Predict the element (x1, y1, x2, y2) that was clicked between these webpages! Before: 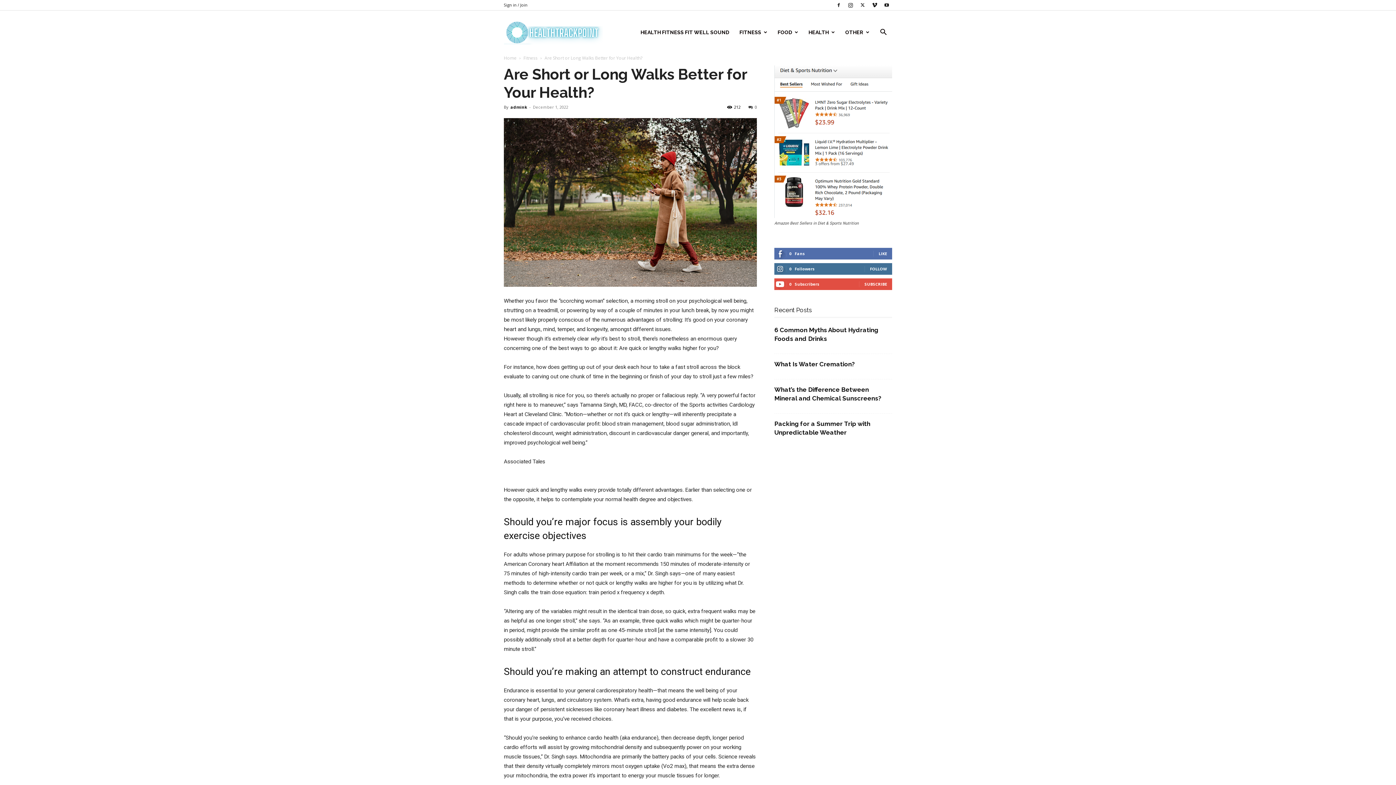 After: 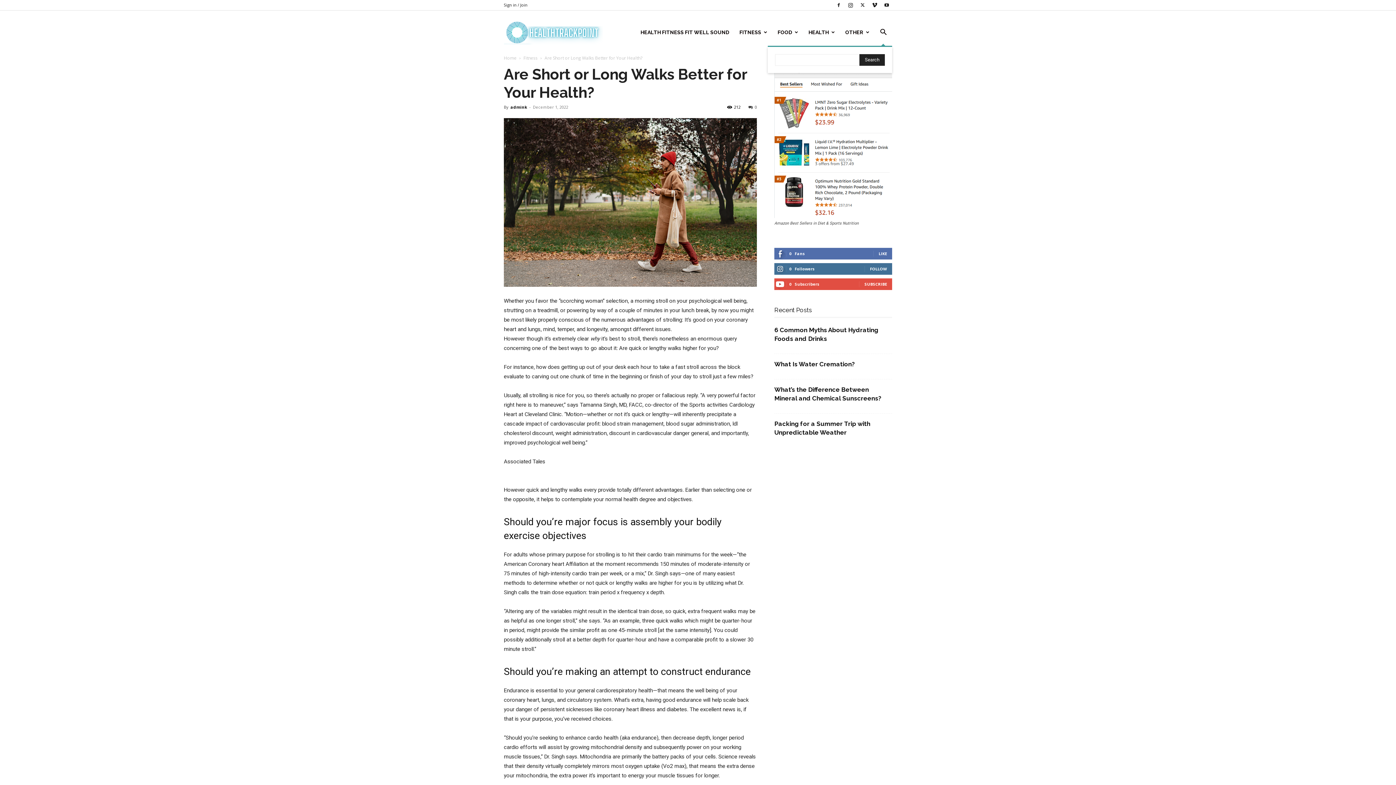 Action: label: Search bbox: (874, 29, 892, 36)